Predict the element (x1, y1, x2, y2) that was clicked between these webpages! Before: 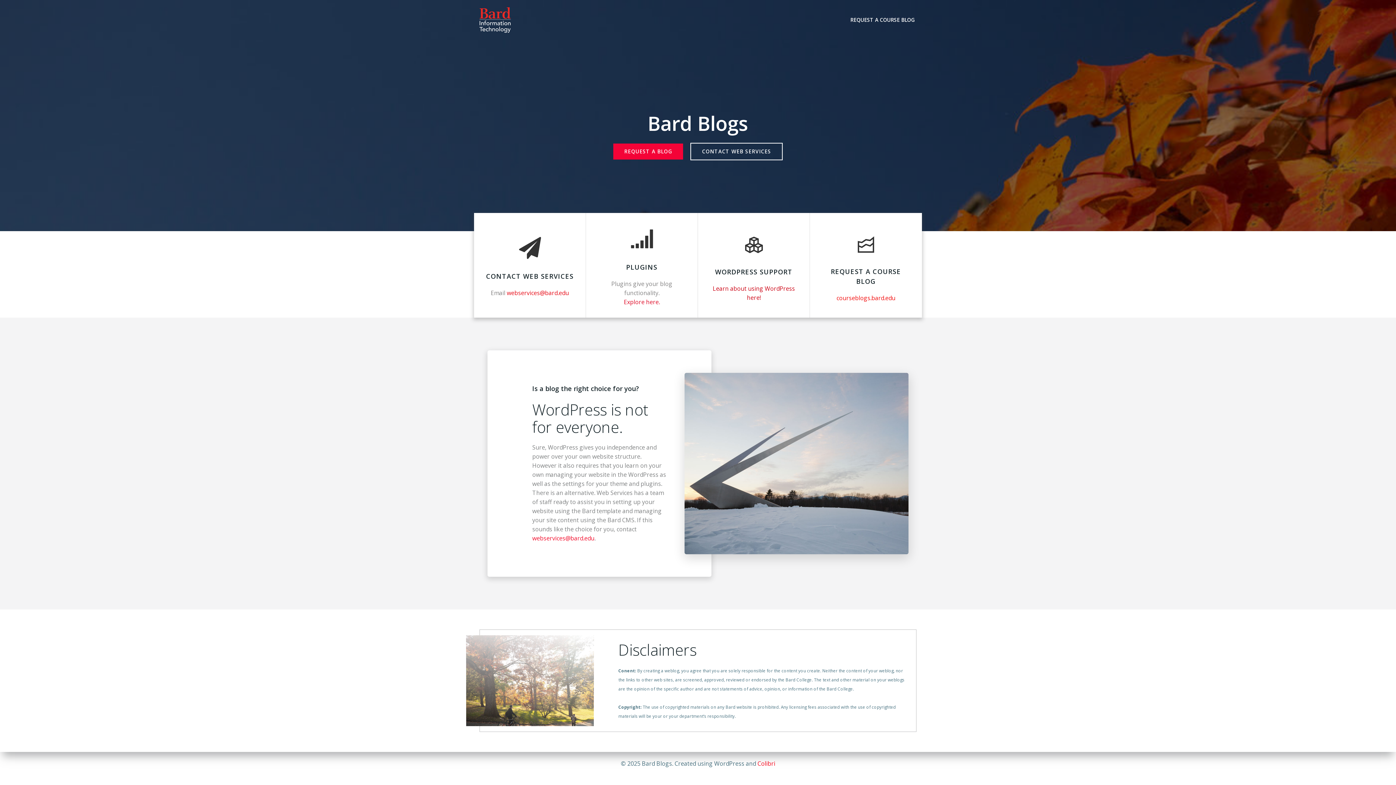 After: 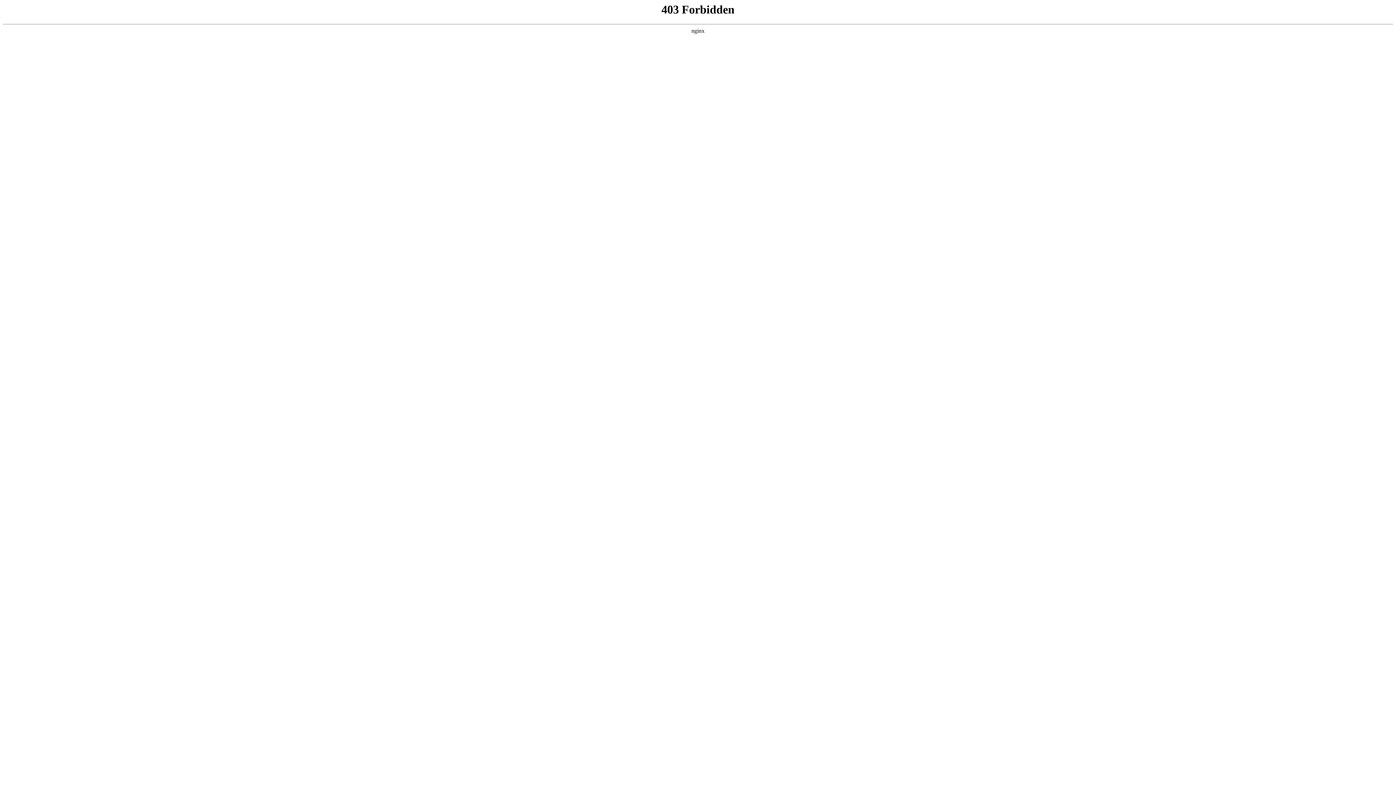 Action: bbox: (624, 298, 660, 306) label: 
Explore here.